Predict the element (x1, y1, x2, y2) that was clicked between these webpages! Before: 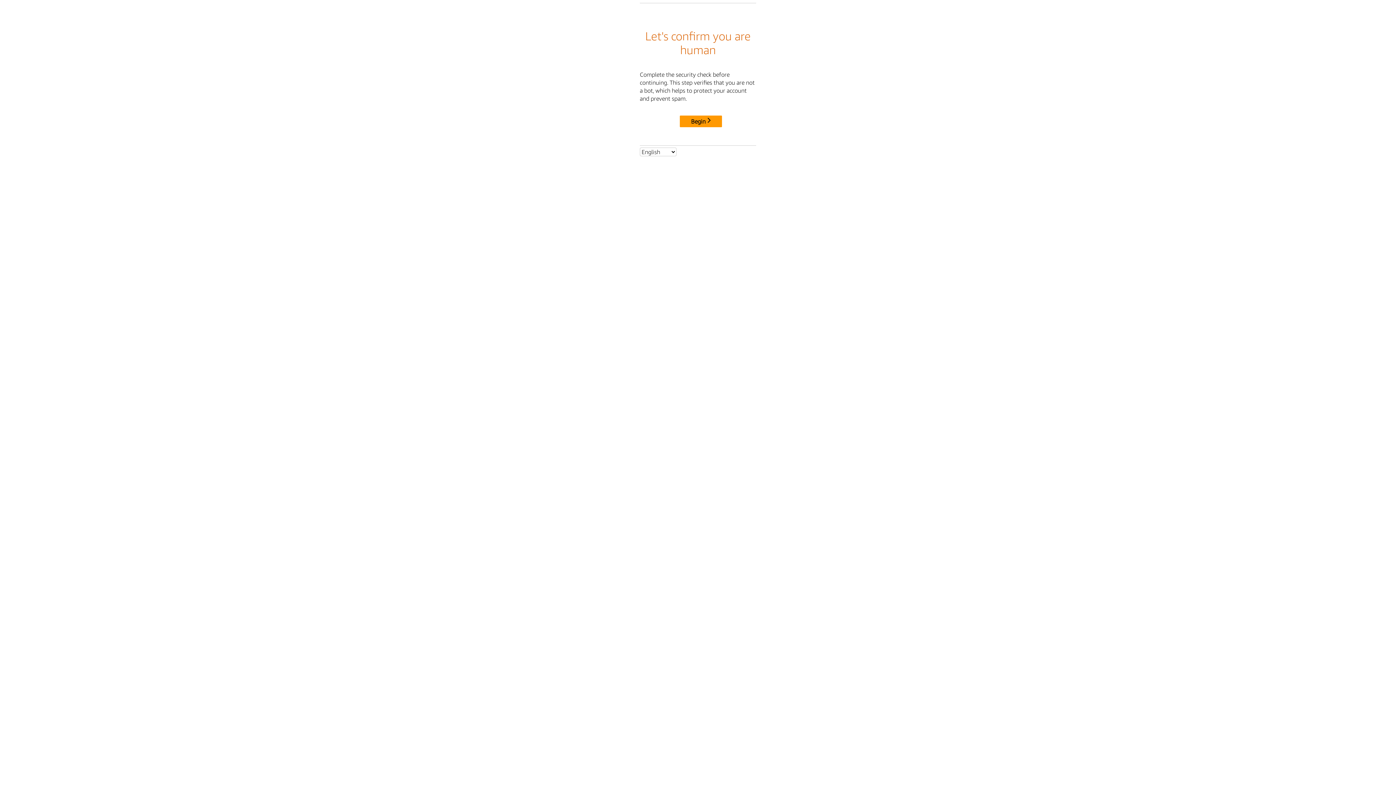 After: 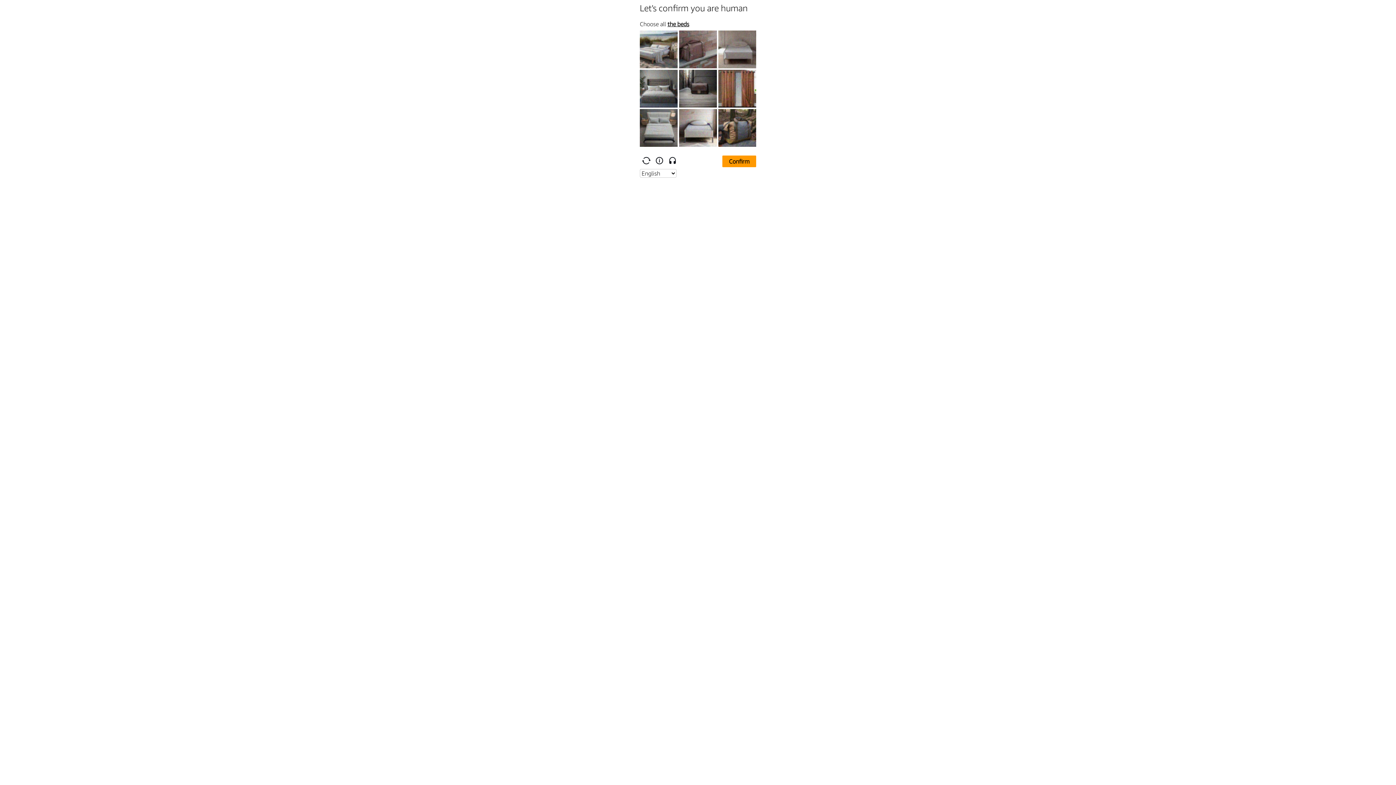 Action: bbox: (680, 115, 722, 127) label: Begin